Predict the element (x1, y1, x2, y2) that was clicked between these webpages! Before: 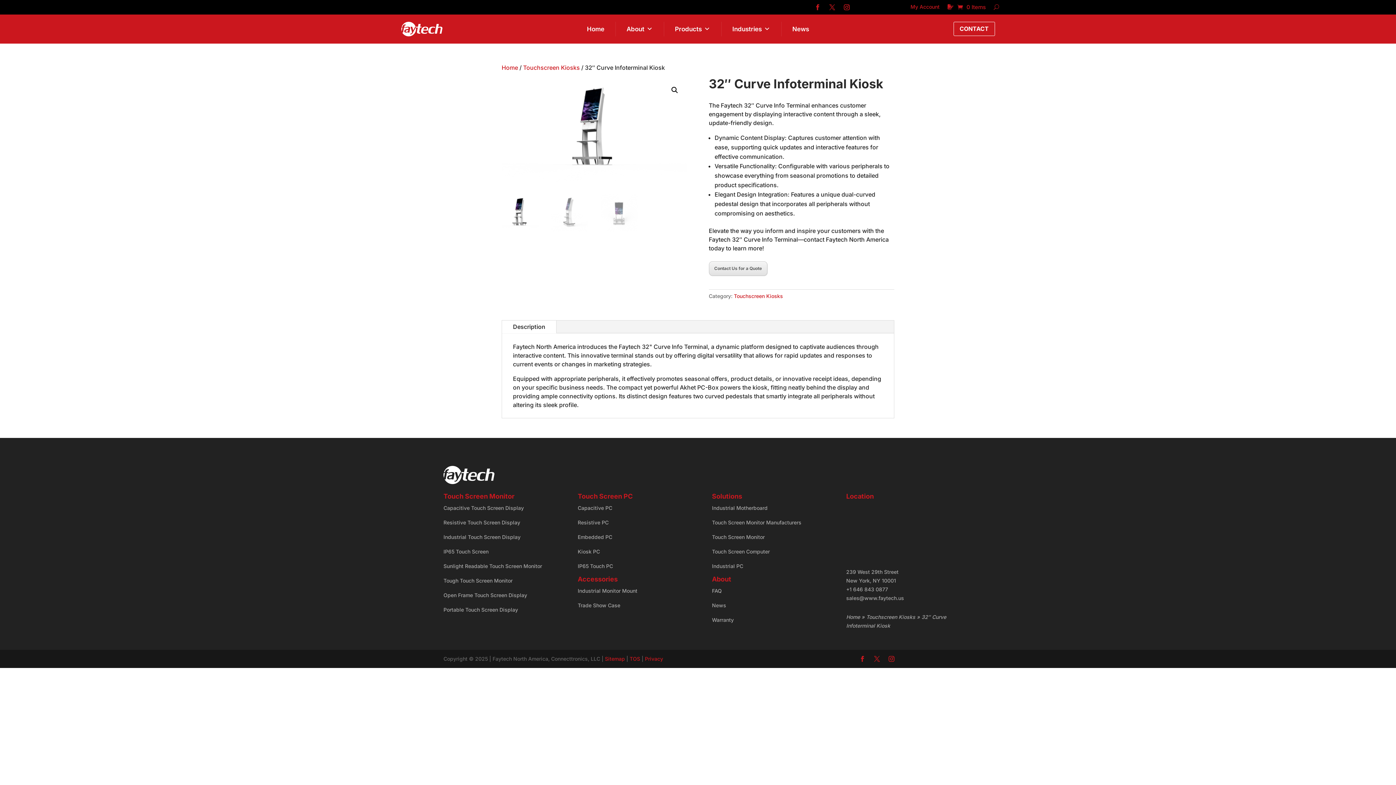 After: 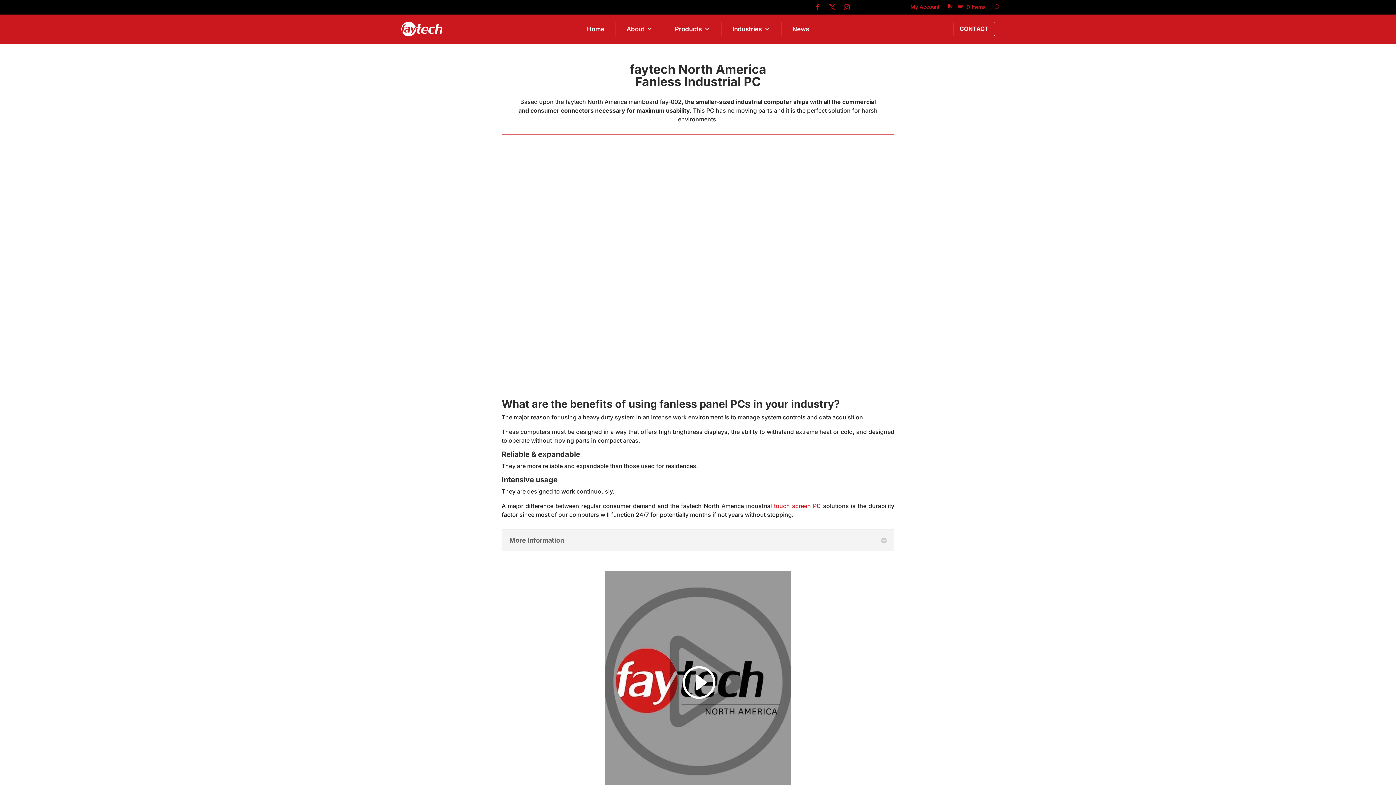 Action: bbox: (712, 563, 743, 569) label: Industrial PC